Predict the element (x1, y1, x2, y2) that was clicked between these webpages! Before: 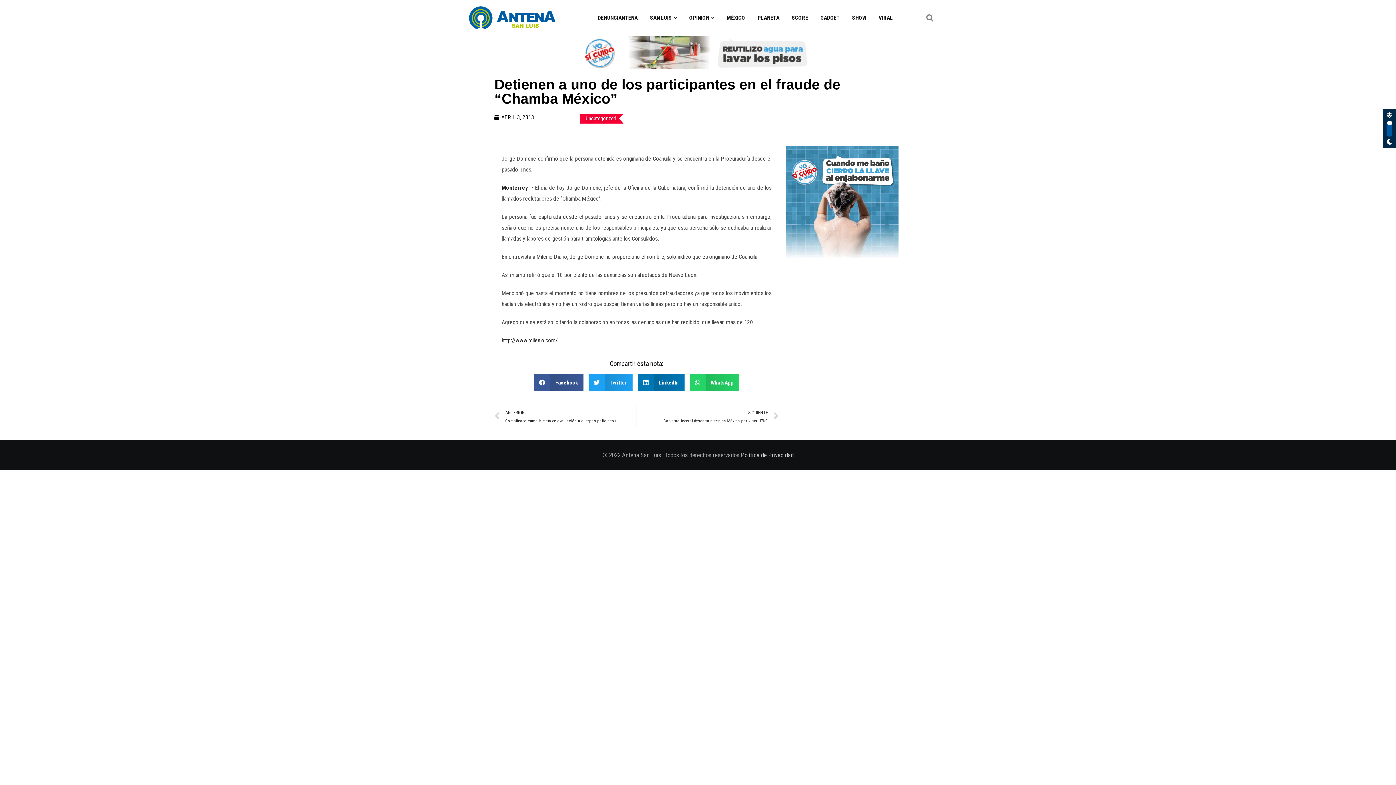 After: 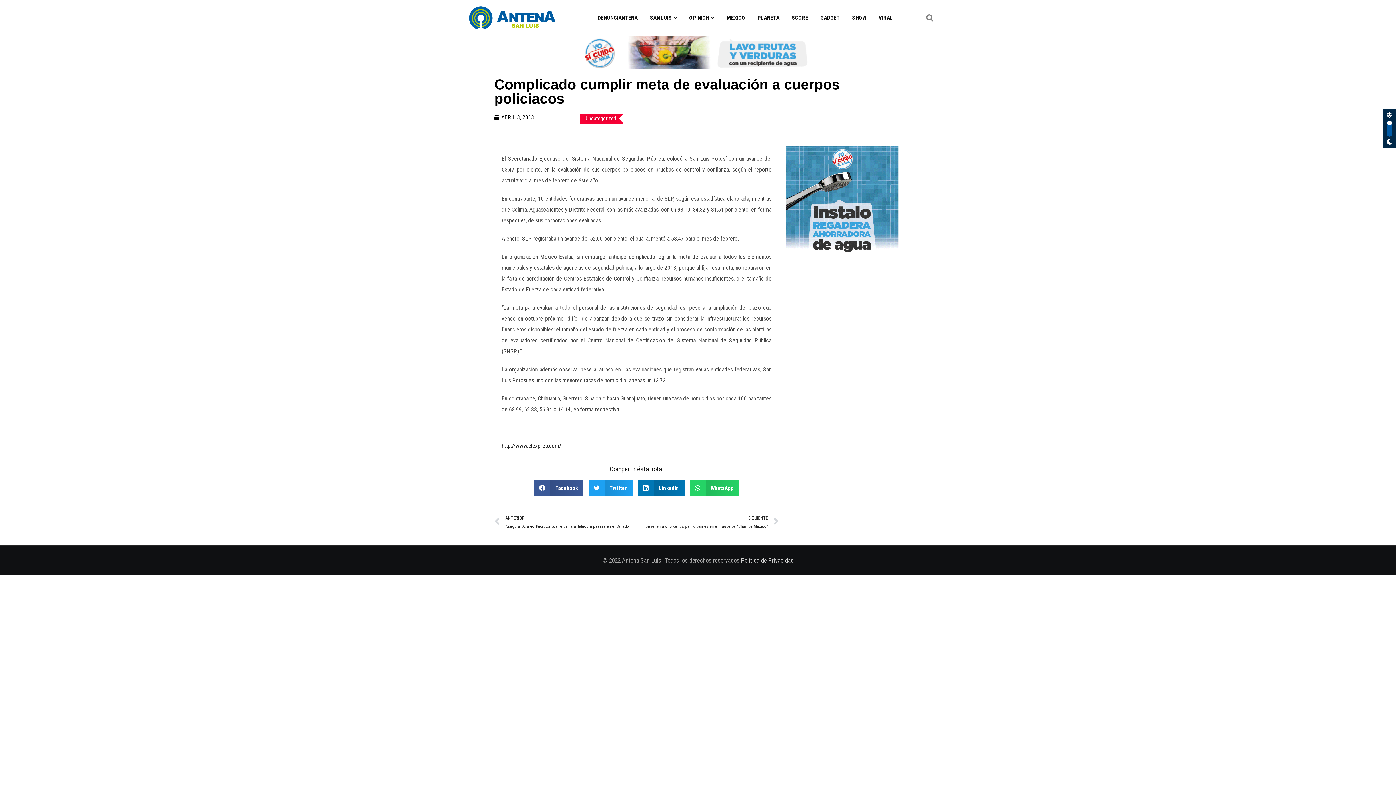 Action: label: Previo
ANTERIOR
Complicado cumplir meta de evaluación a cuerpos policiacos bbox: (494, 406, 636, 427)